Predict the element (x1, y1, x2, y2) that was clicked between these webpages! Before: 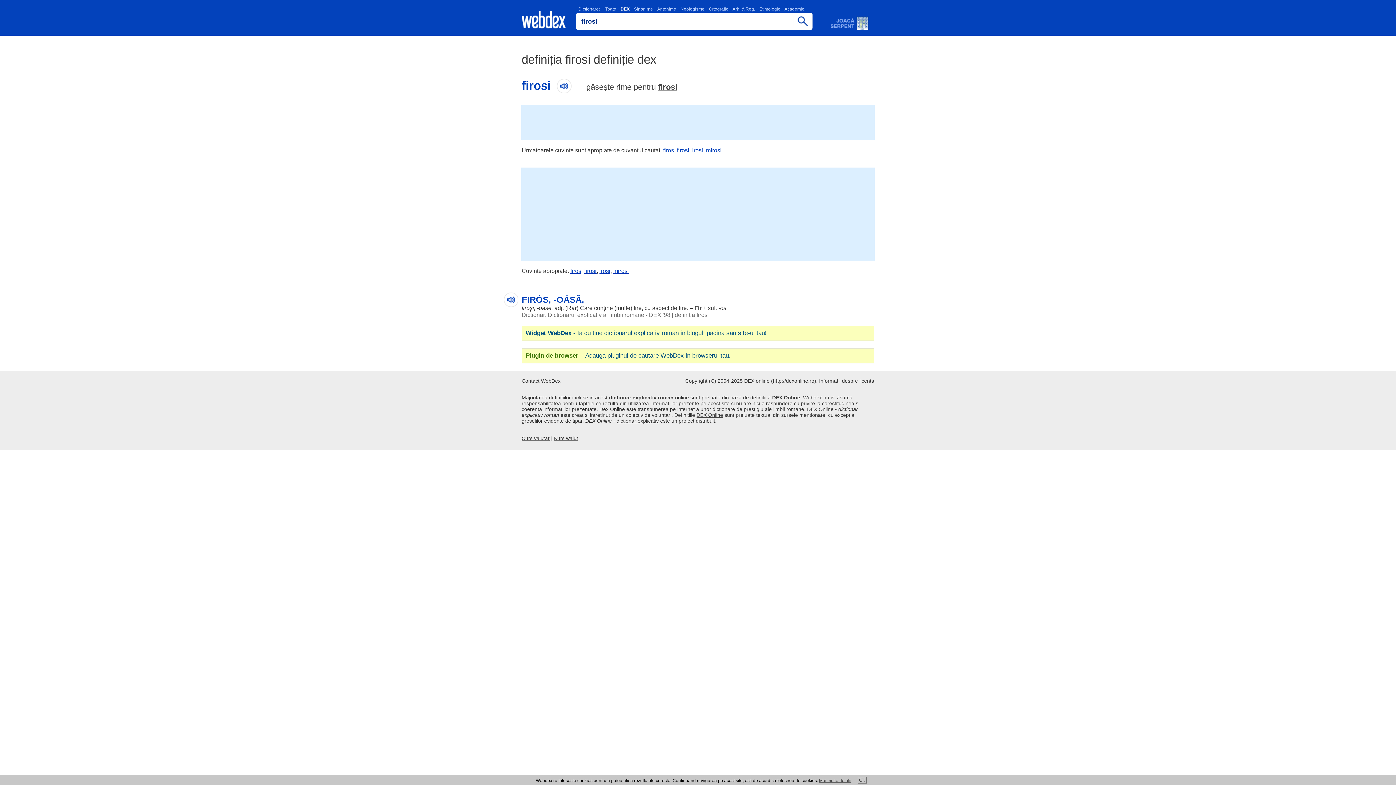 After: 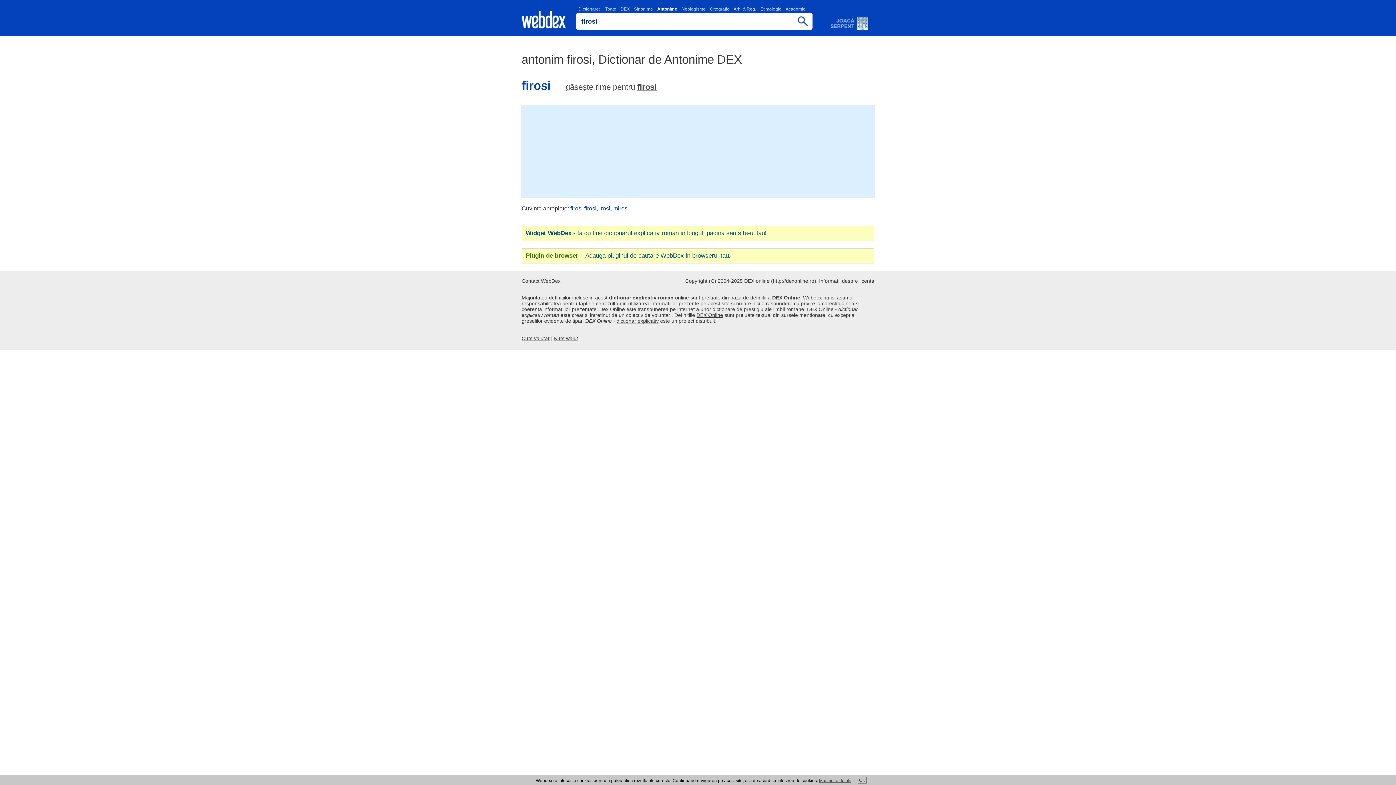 Action: bbox: (657, 6, 676, 11) label: Antonime